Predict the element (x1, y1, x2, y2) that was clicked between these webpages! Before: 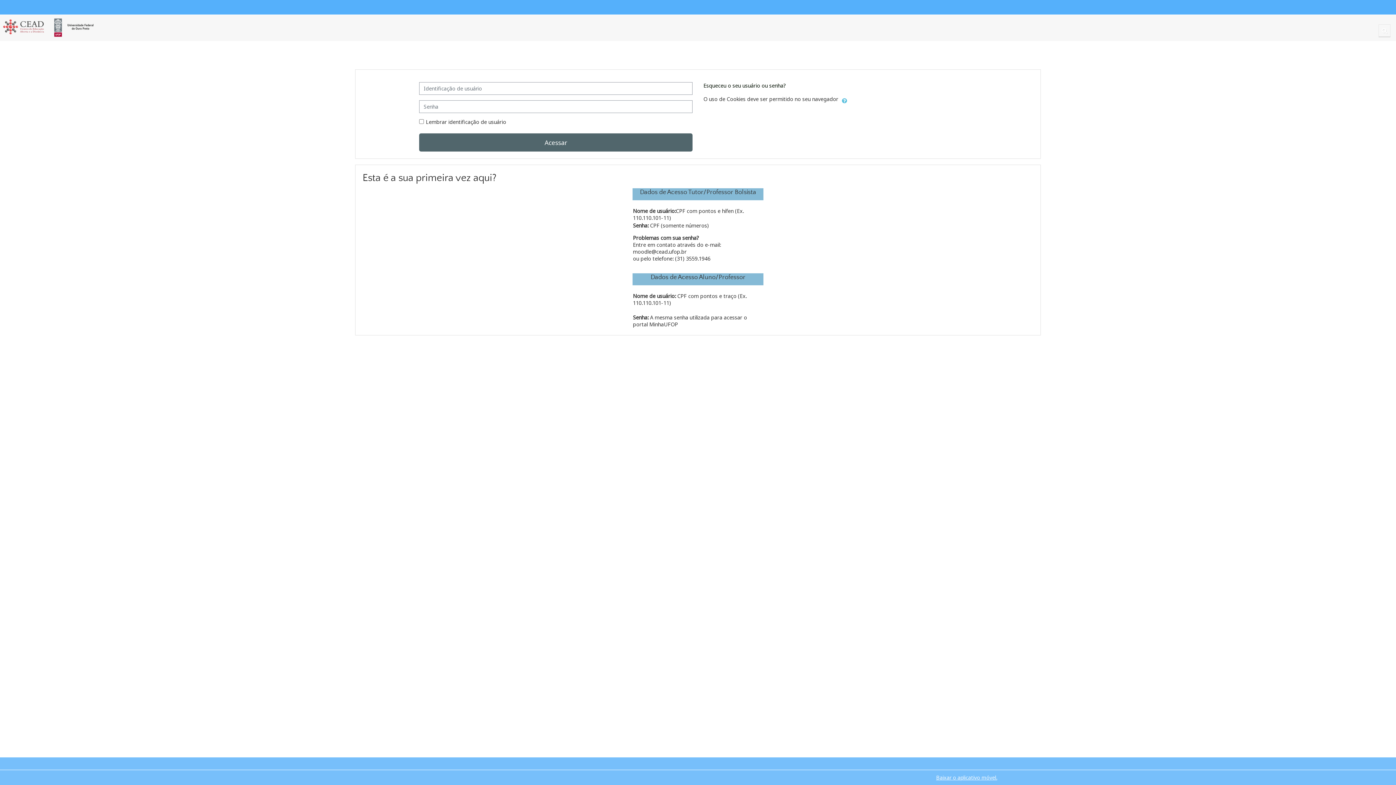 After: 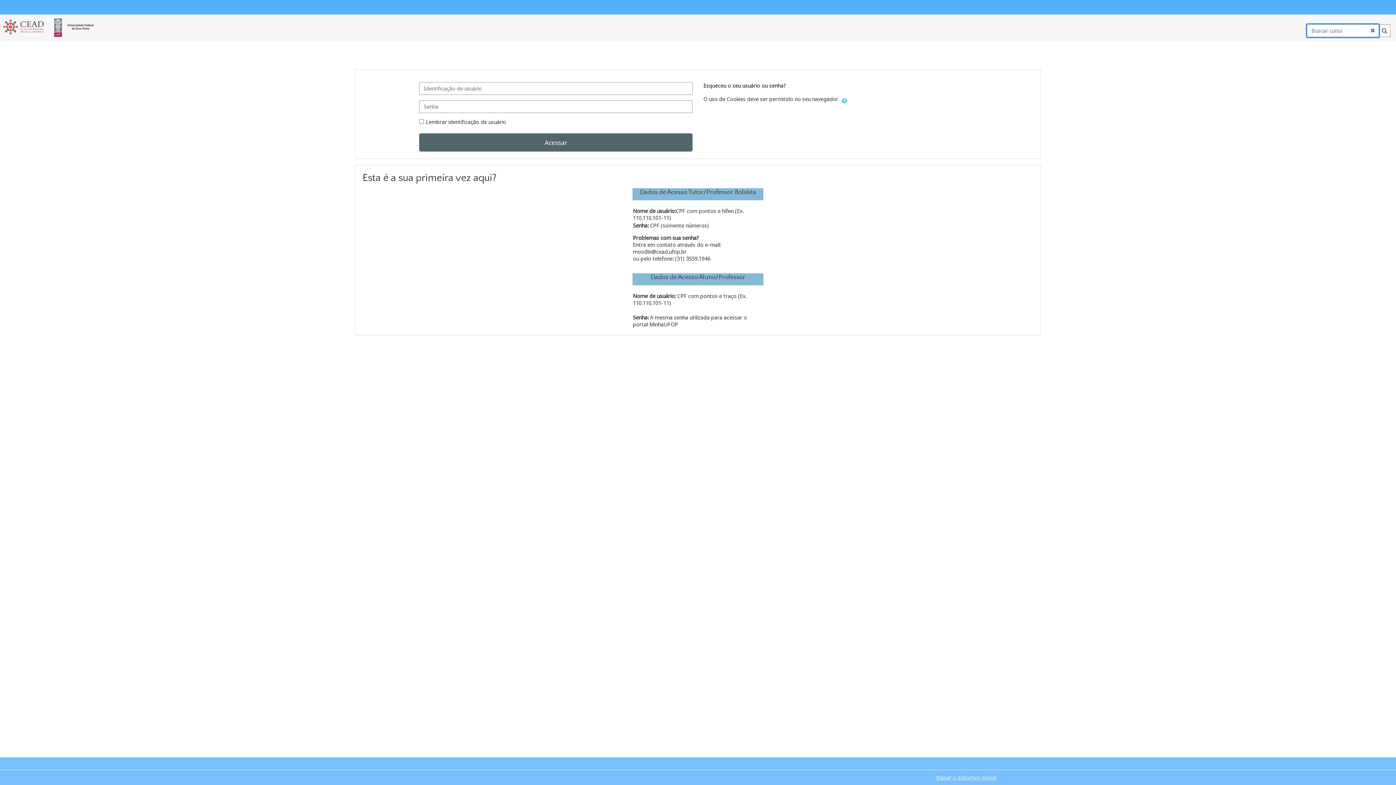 Action: bbox: (1378, 24, 1390, 37) label: Toggle search input